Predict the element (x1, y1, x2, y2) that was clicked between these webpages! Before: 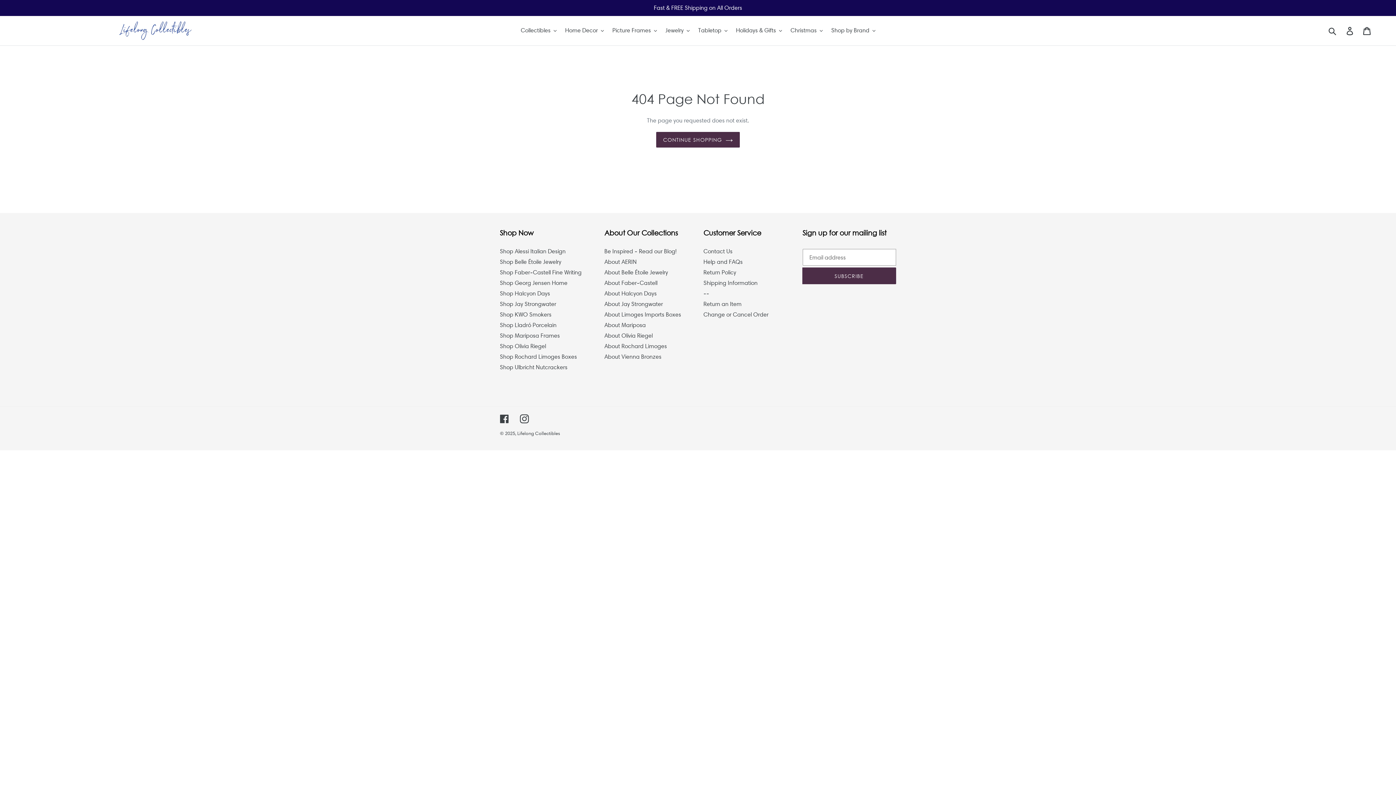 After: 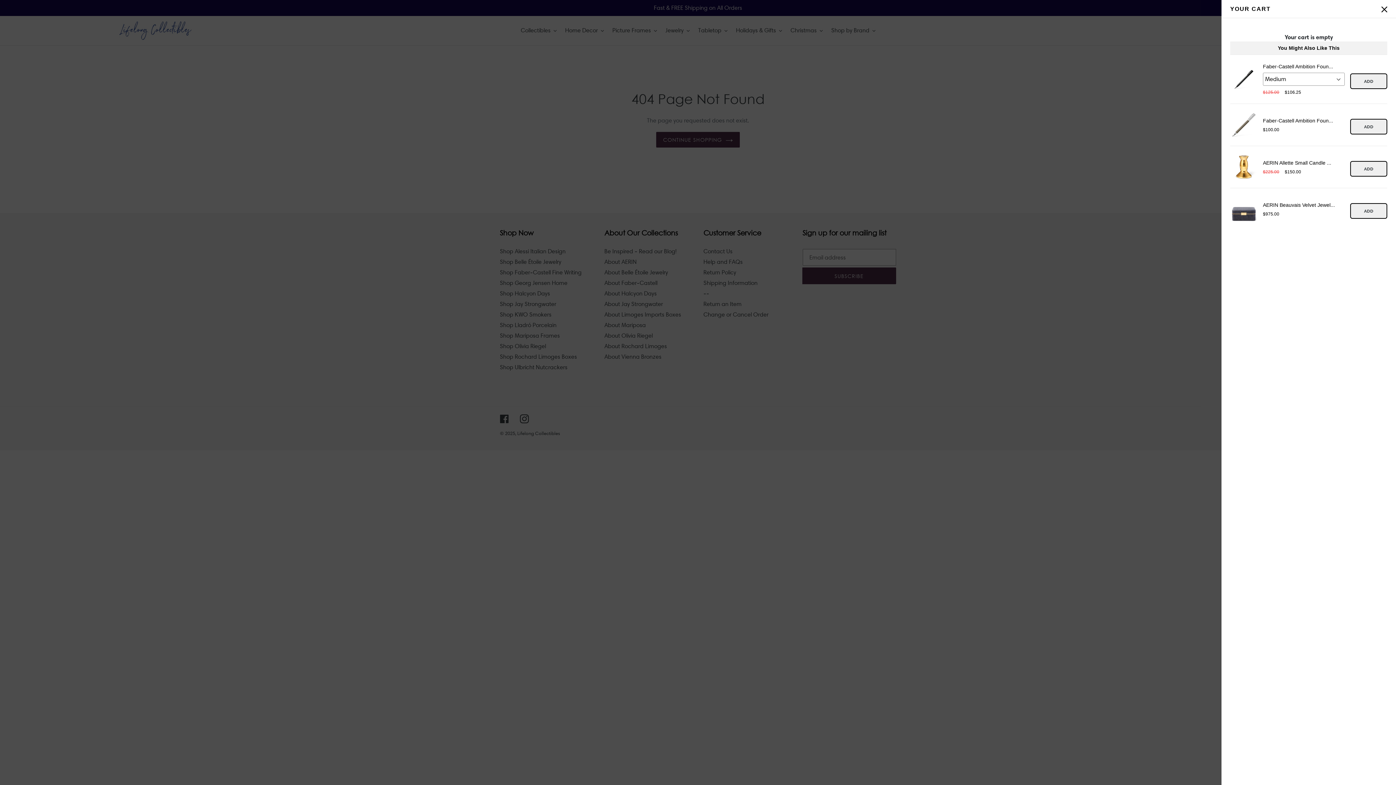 Action: bbox: (1359, 22, 1376, 38) label: Cart